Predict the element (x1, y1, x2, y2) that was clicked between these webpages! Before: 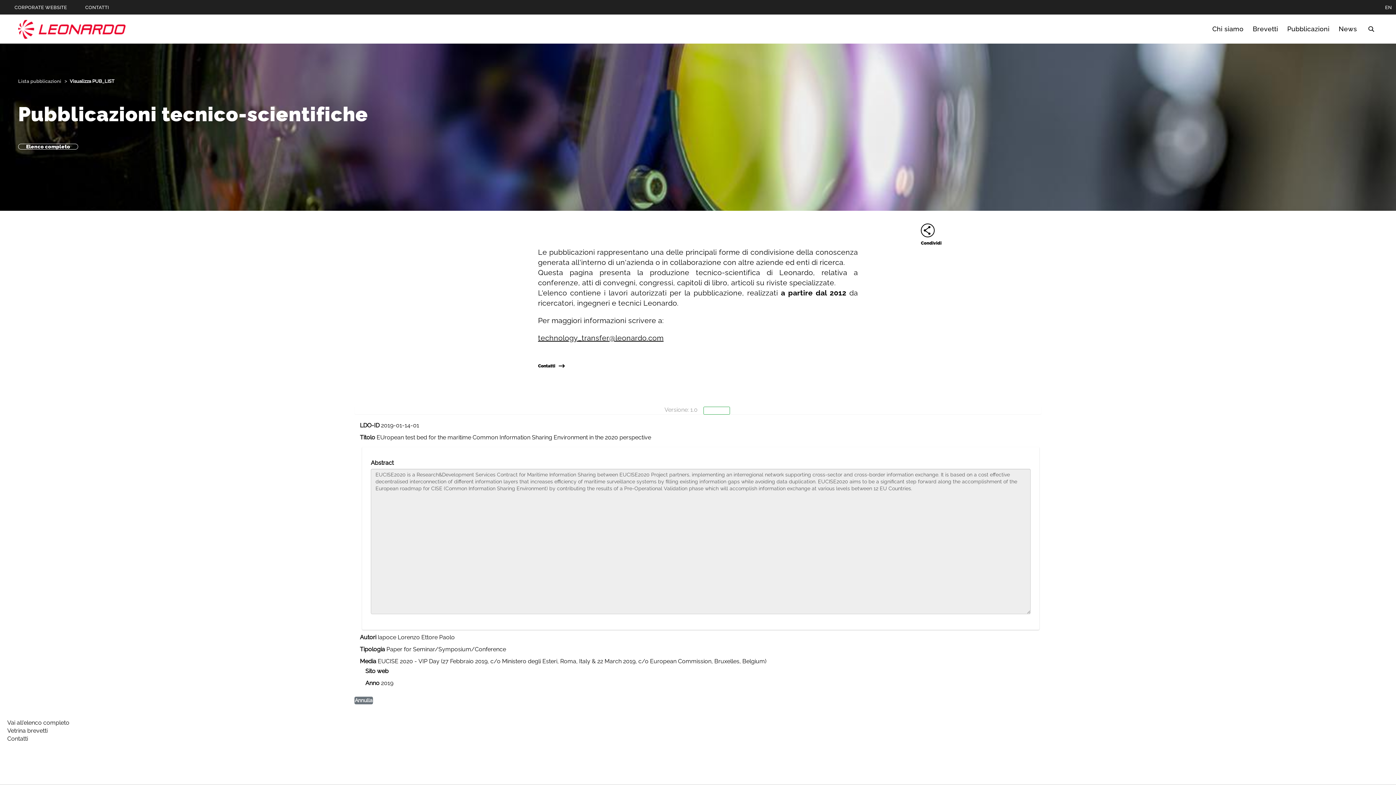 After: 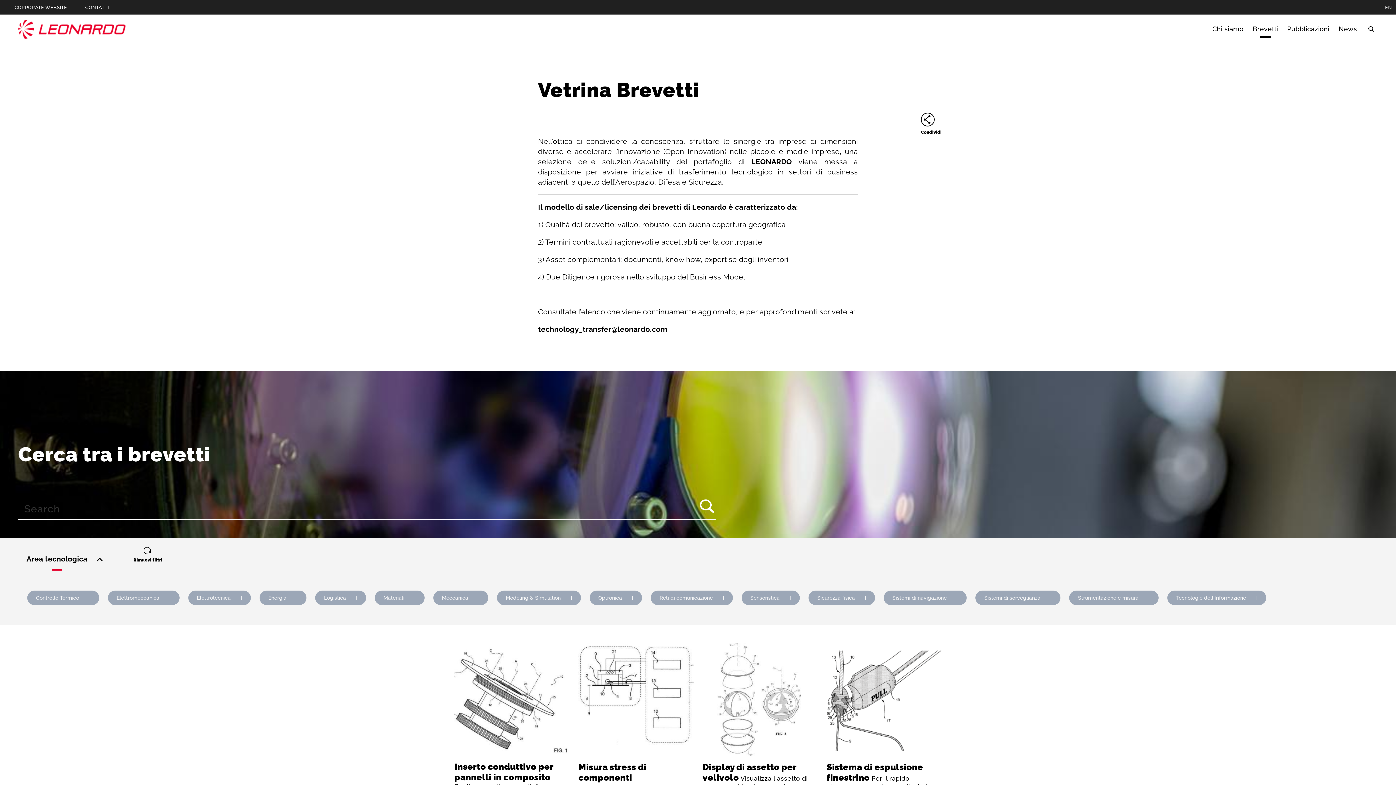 Action: bbox: (1251, 24, 1280, 34) label: Vai alla pagina Brevetti